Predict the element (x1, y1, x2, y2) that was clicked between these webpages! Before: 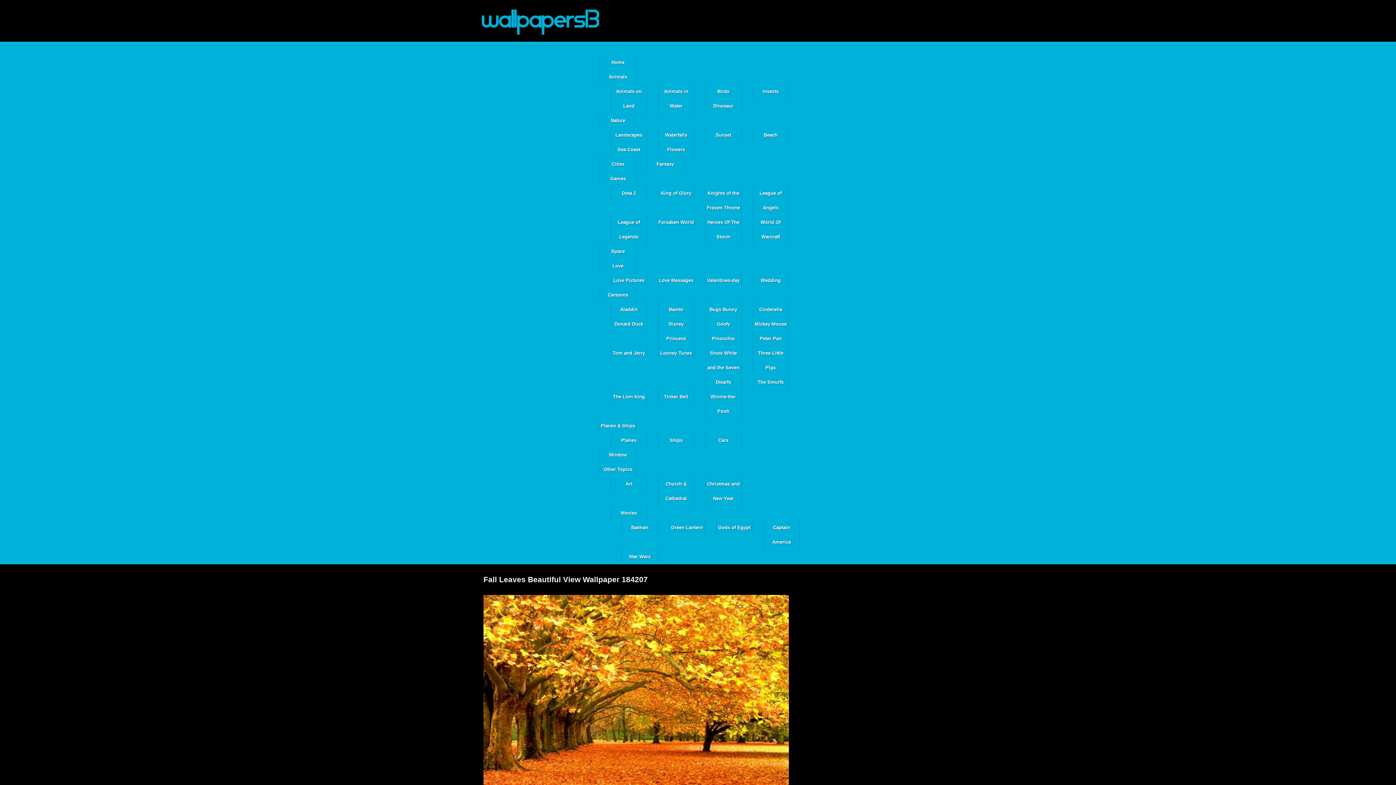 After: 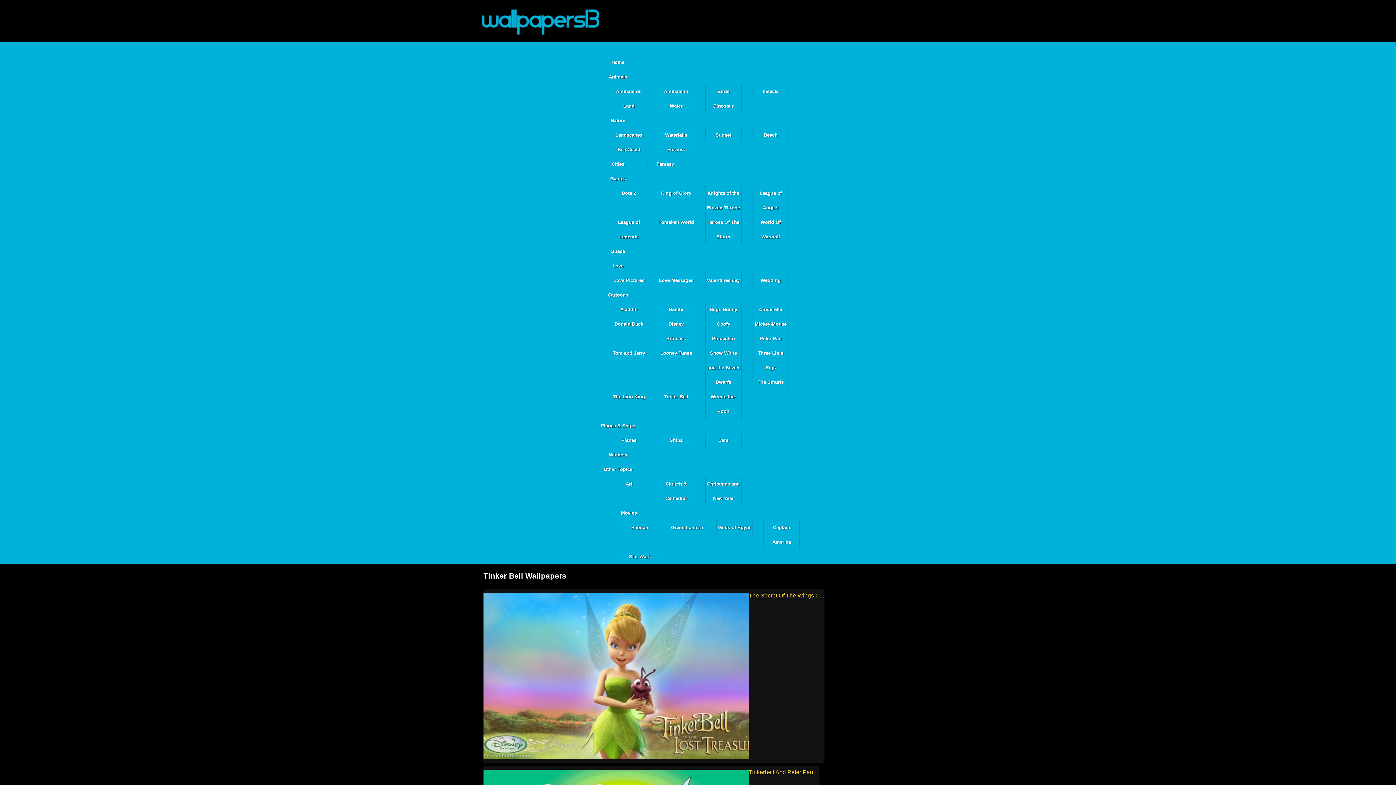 Action: bbox: (658, 389, 694, 404) label: Tinker Bell